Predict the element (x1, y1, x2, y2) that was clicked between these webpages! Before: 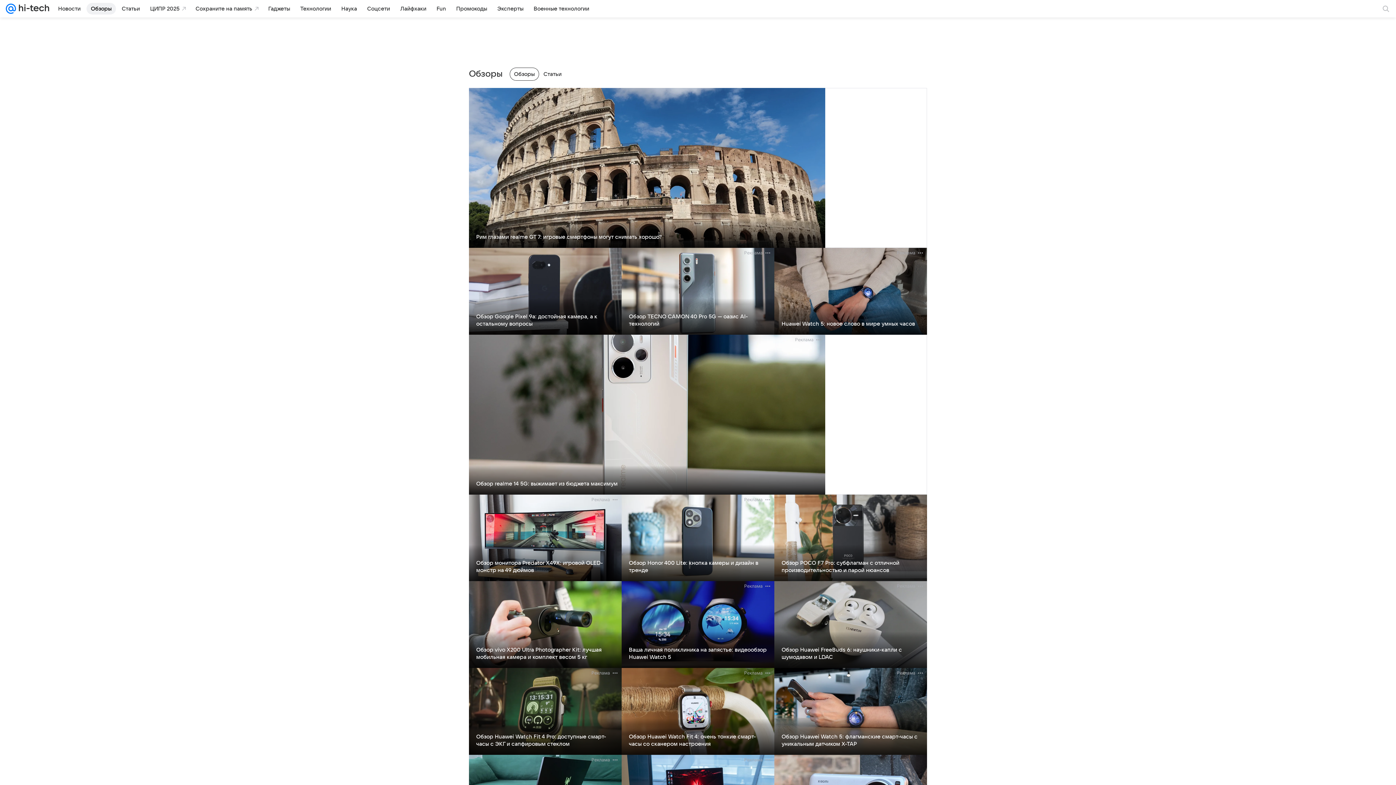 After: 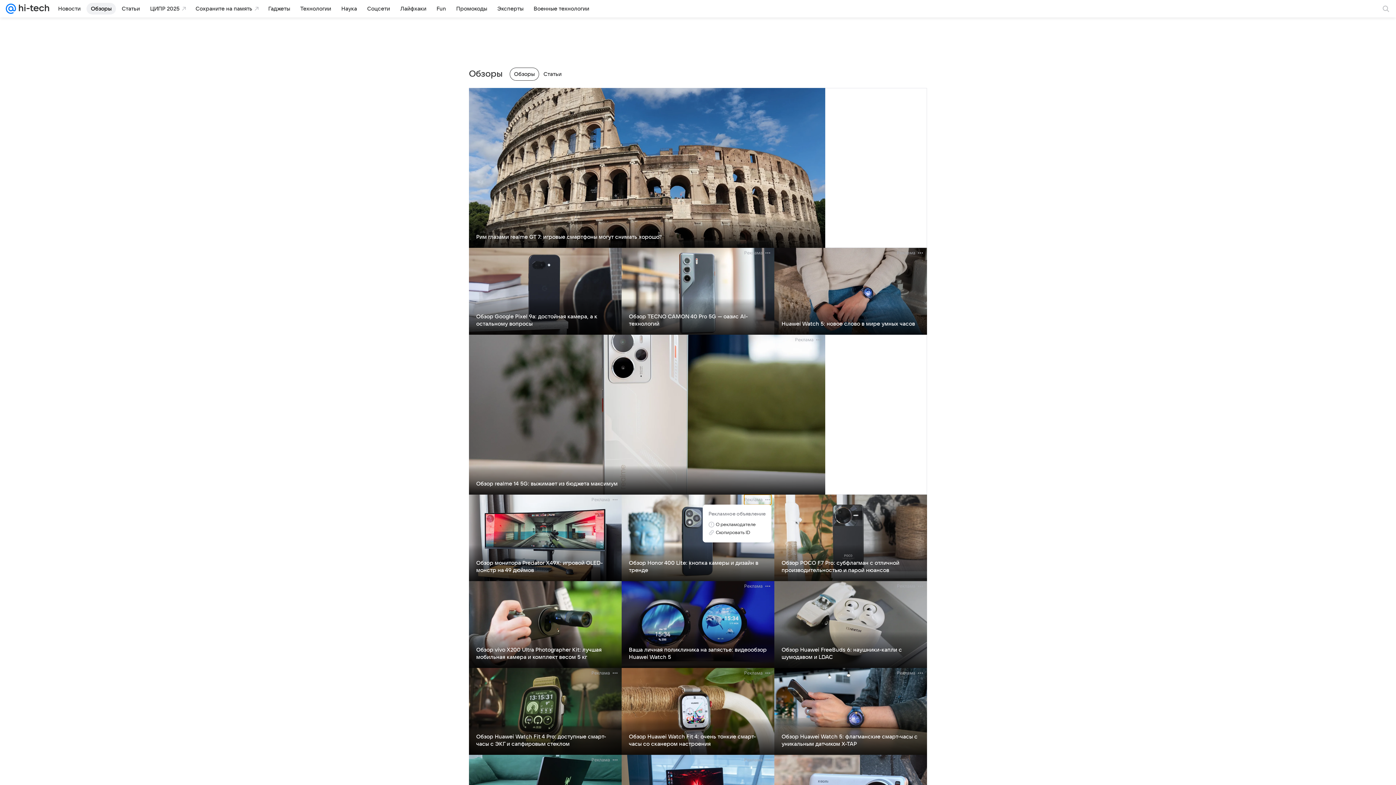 Action: label: Реклама bbox: (744, 494, 771, 504)